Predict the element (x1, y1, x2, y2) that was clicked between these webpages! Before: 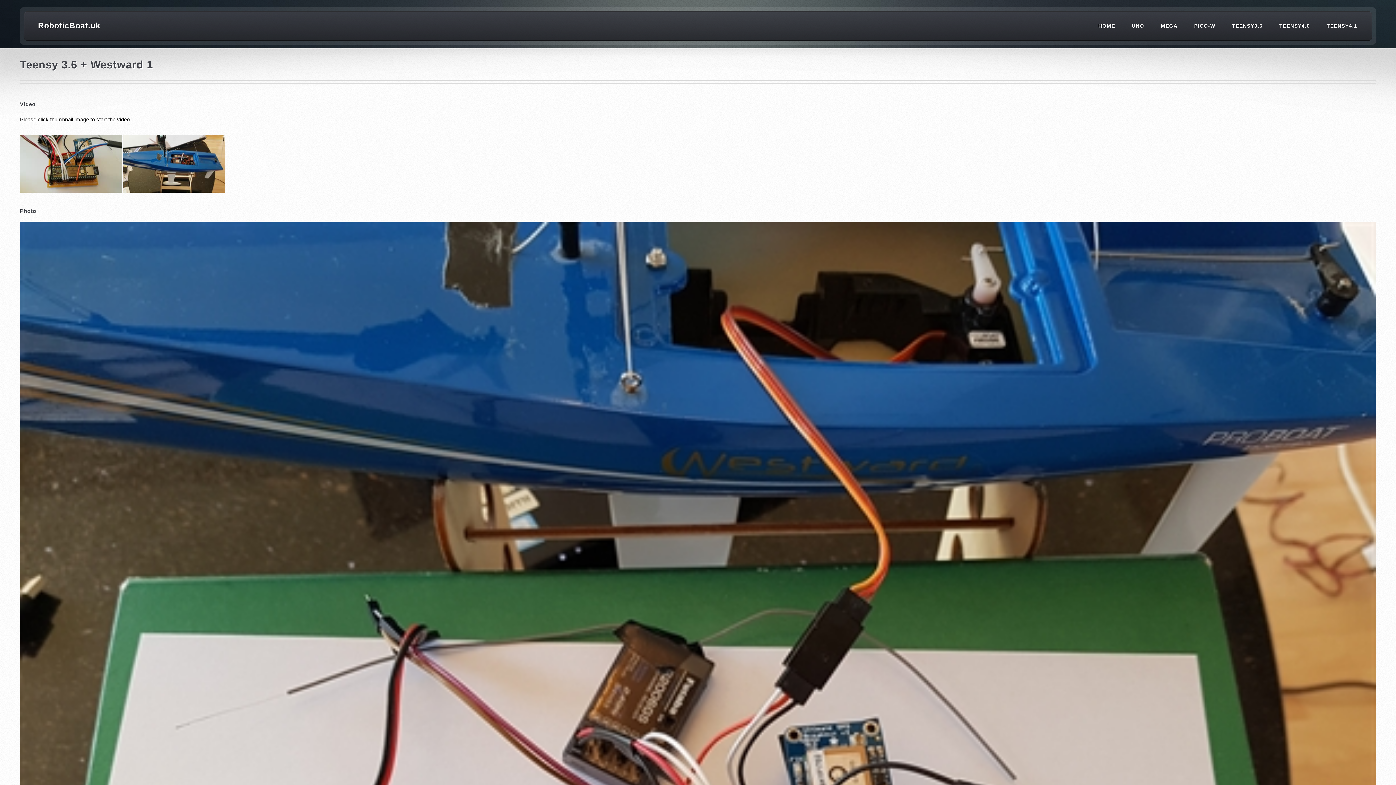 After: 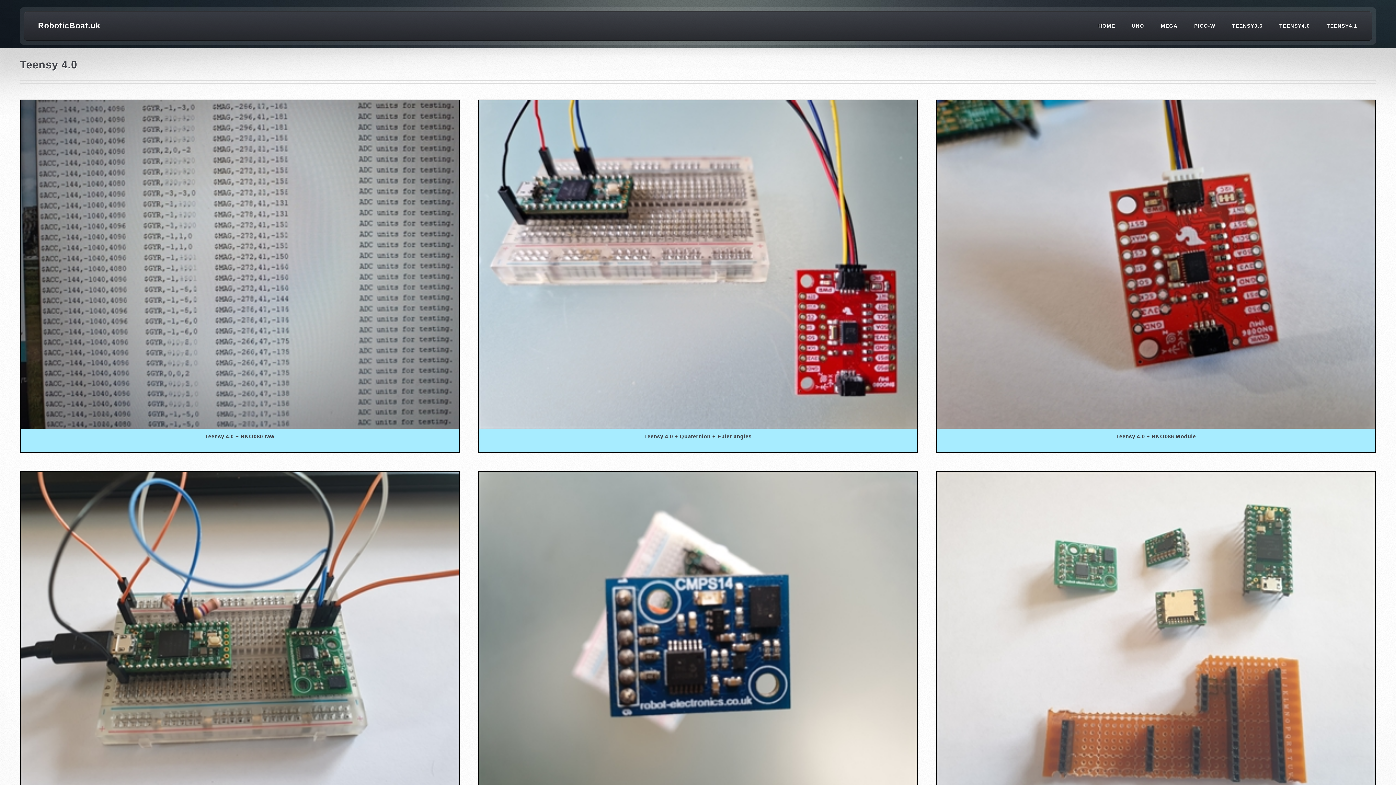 Action: bbox: (1275, 20, 1314, 31) label: TEENSY4.0